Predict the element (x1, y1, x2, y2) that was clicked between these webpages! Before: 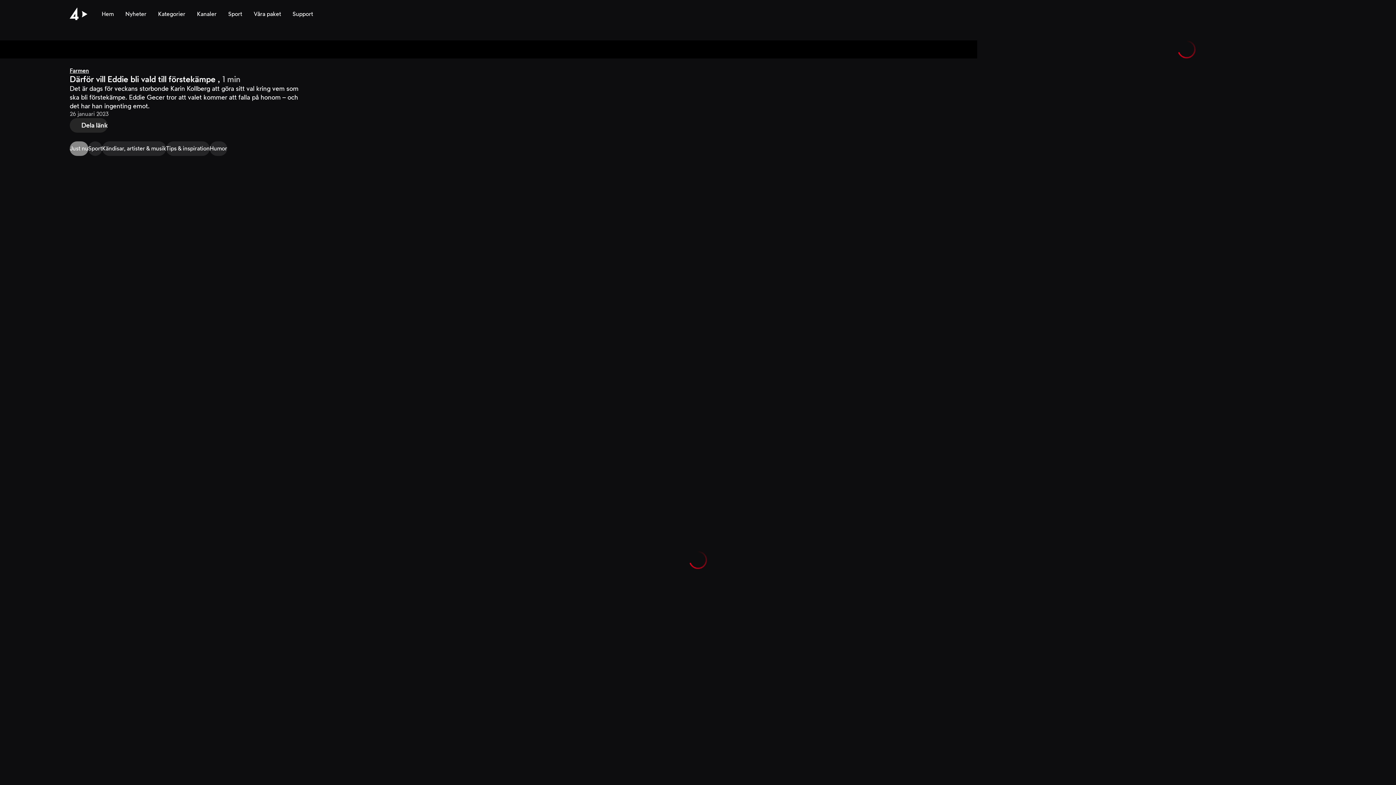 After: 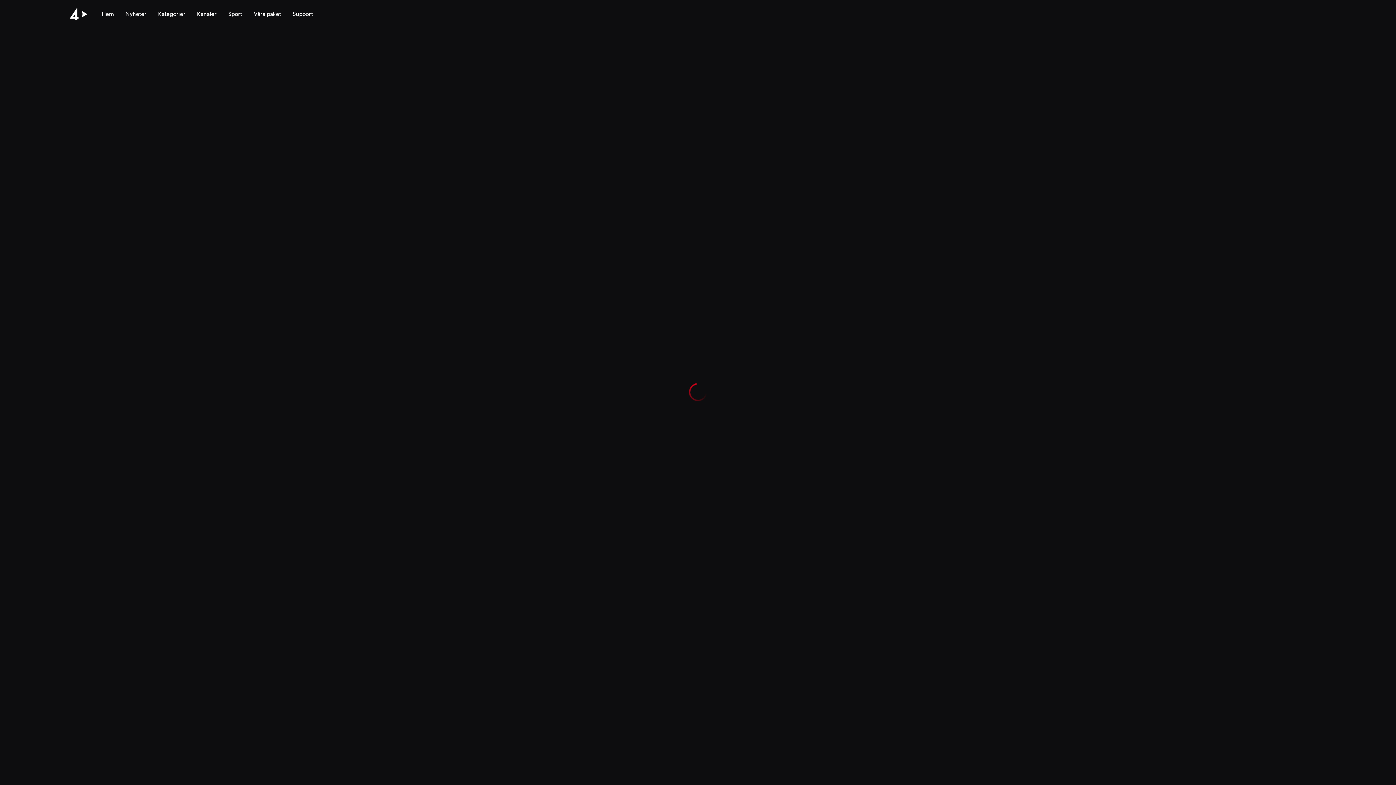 Action: label: Farmen bbox: (69, 66, 89, 74)